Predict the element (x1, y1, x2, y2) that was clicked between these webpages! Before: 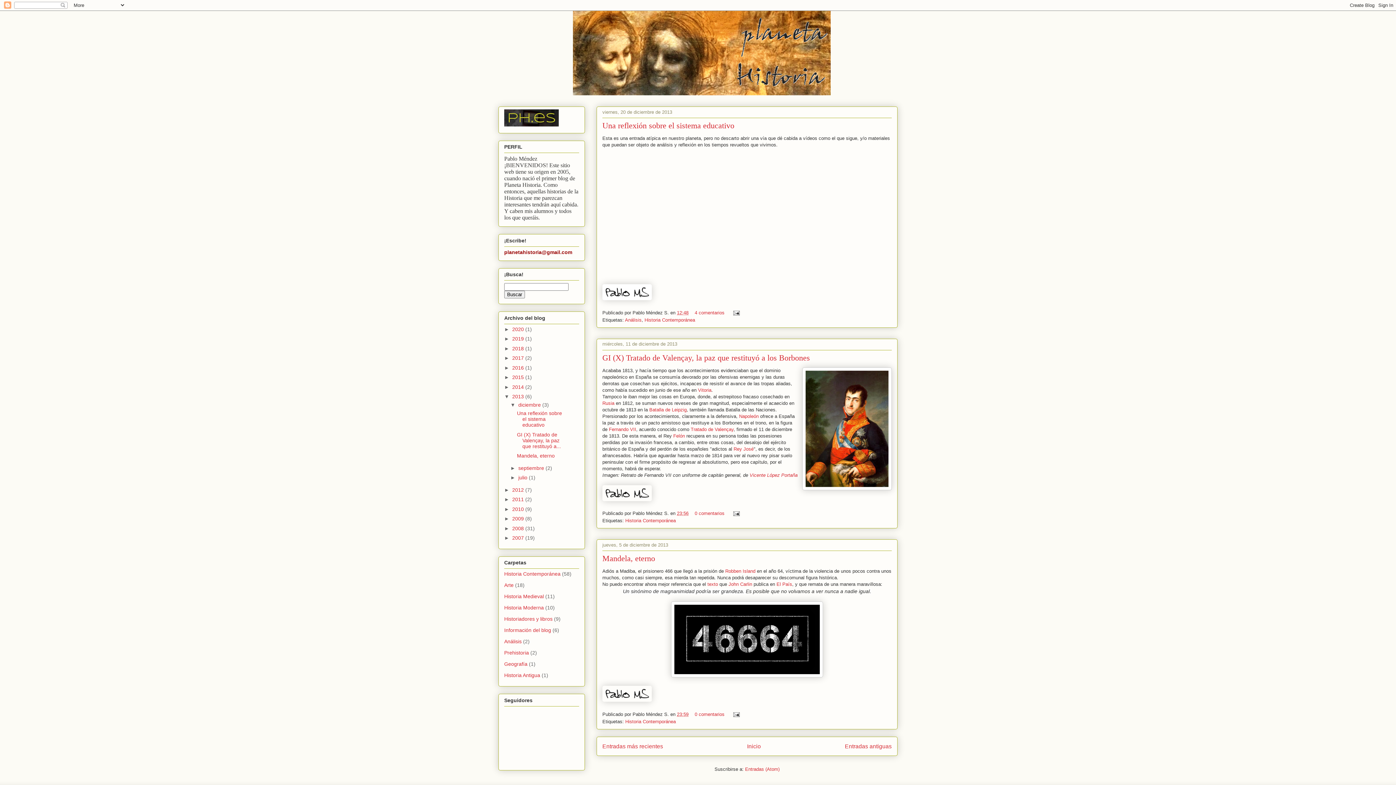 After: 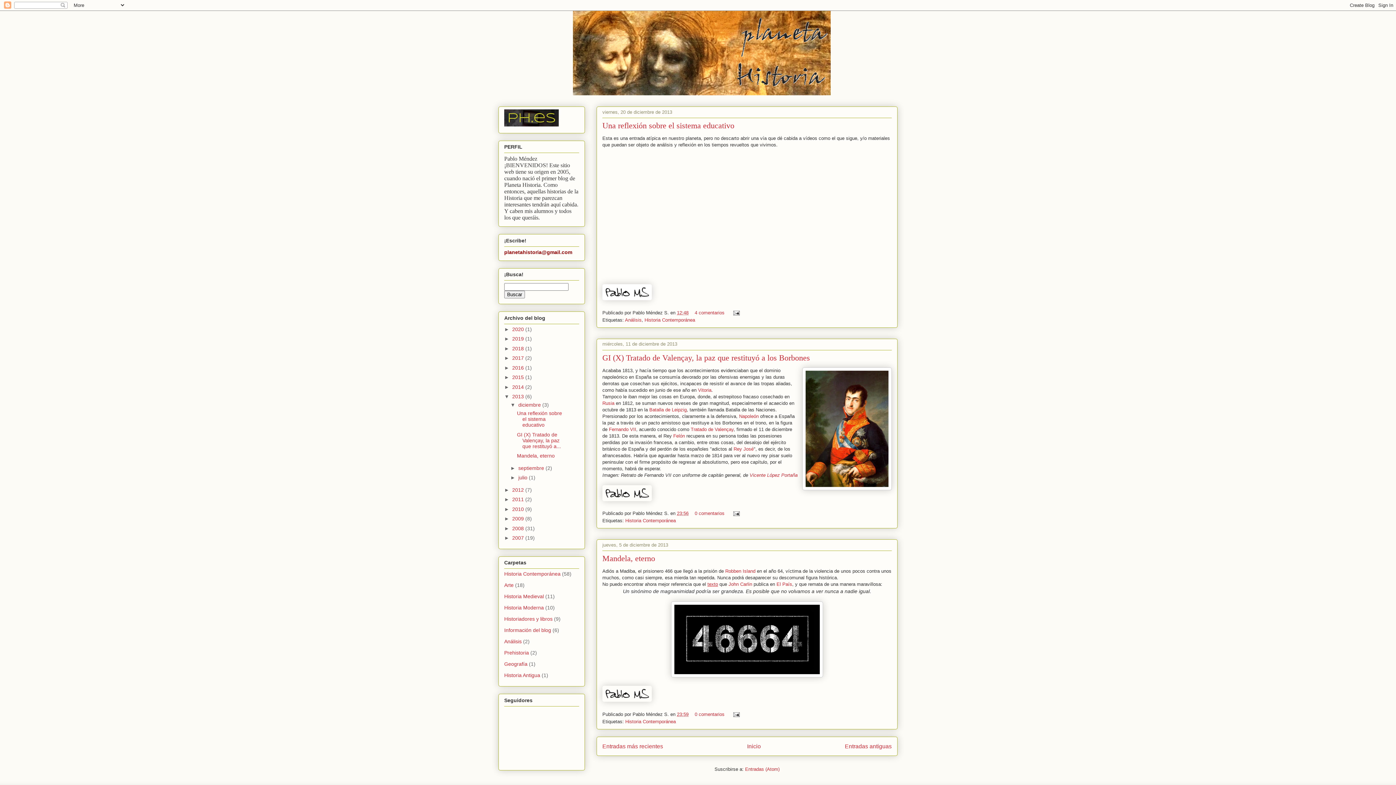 Action: label: texto bbox: (707, 581, 718, 587)